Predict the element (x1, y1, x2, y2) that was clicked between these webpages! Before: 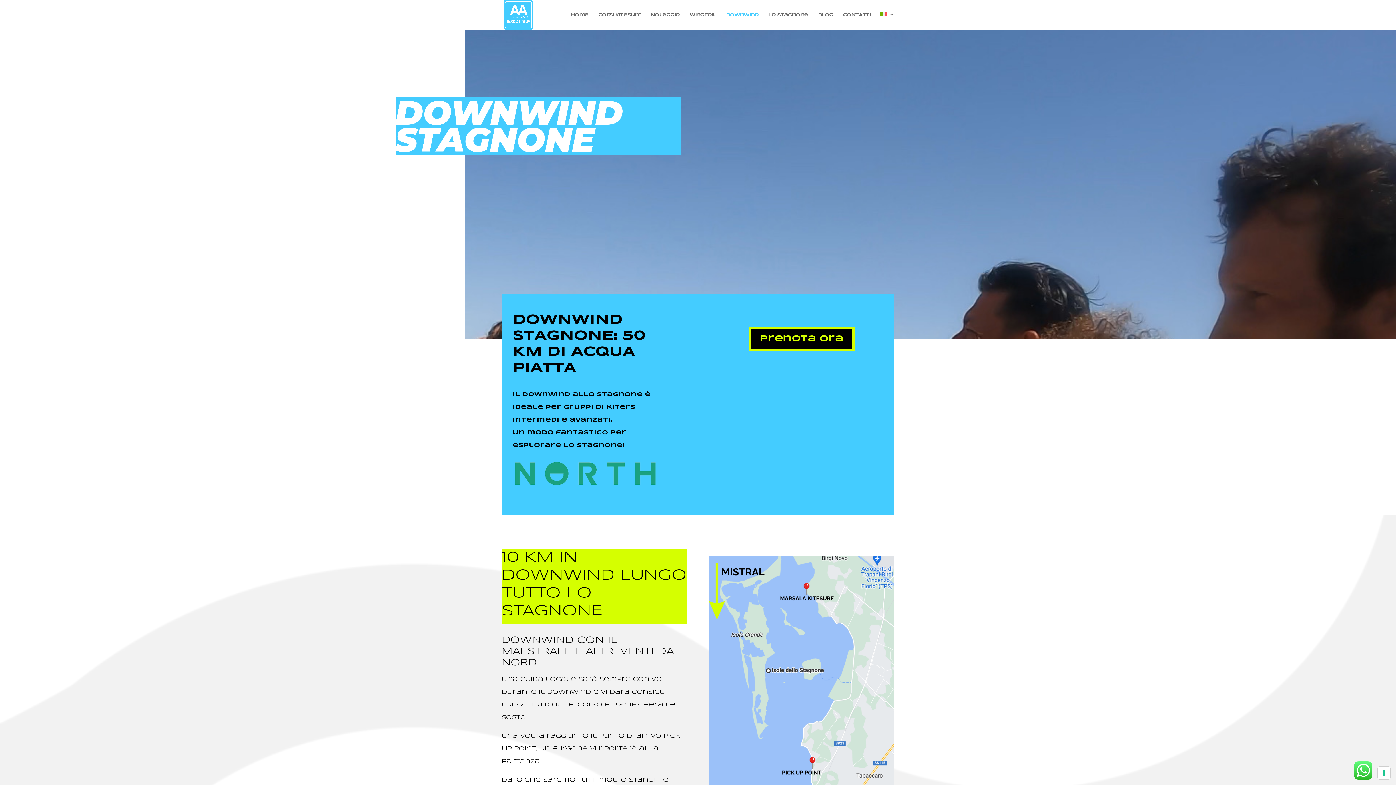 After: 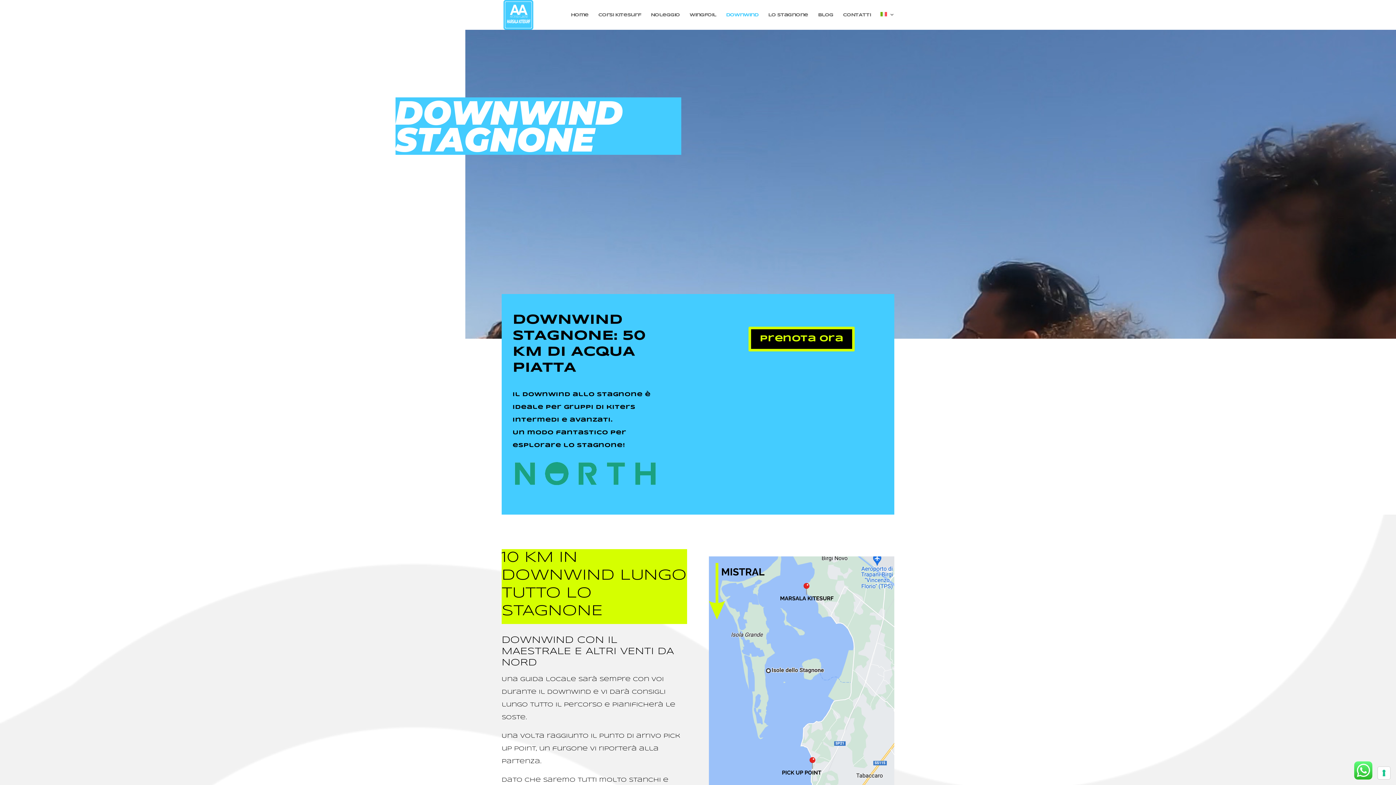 Action: bbox: (726, 12, 758, 29) label: Downwind